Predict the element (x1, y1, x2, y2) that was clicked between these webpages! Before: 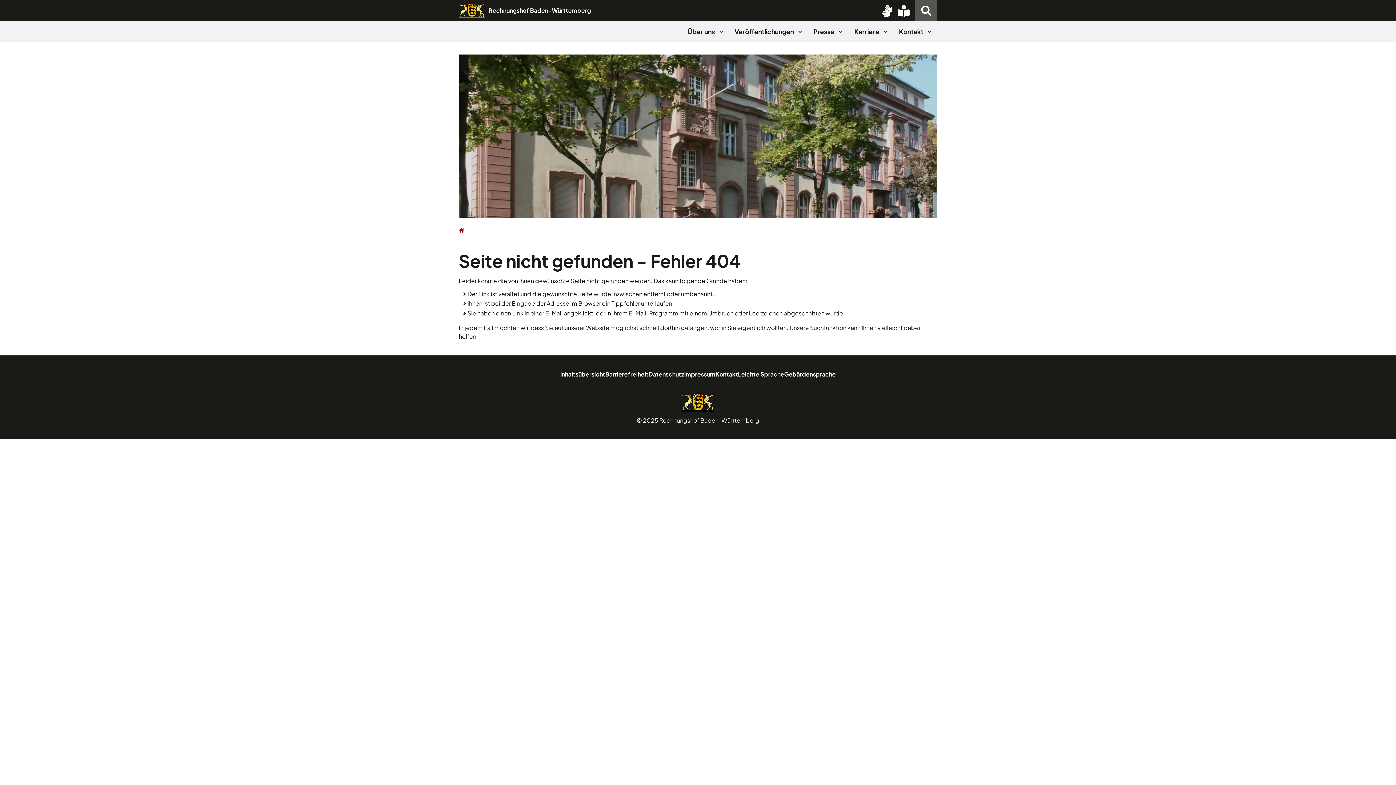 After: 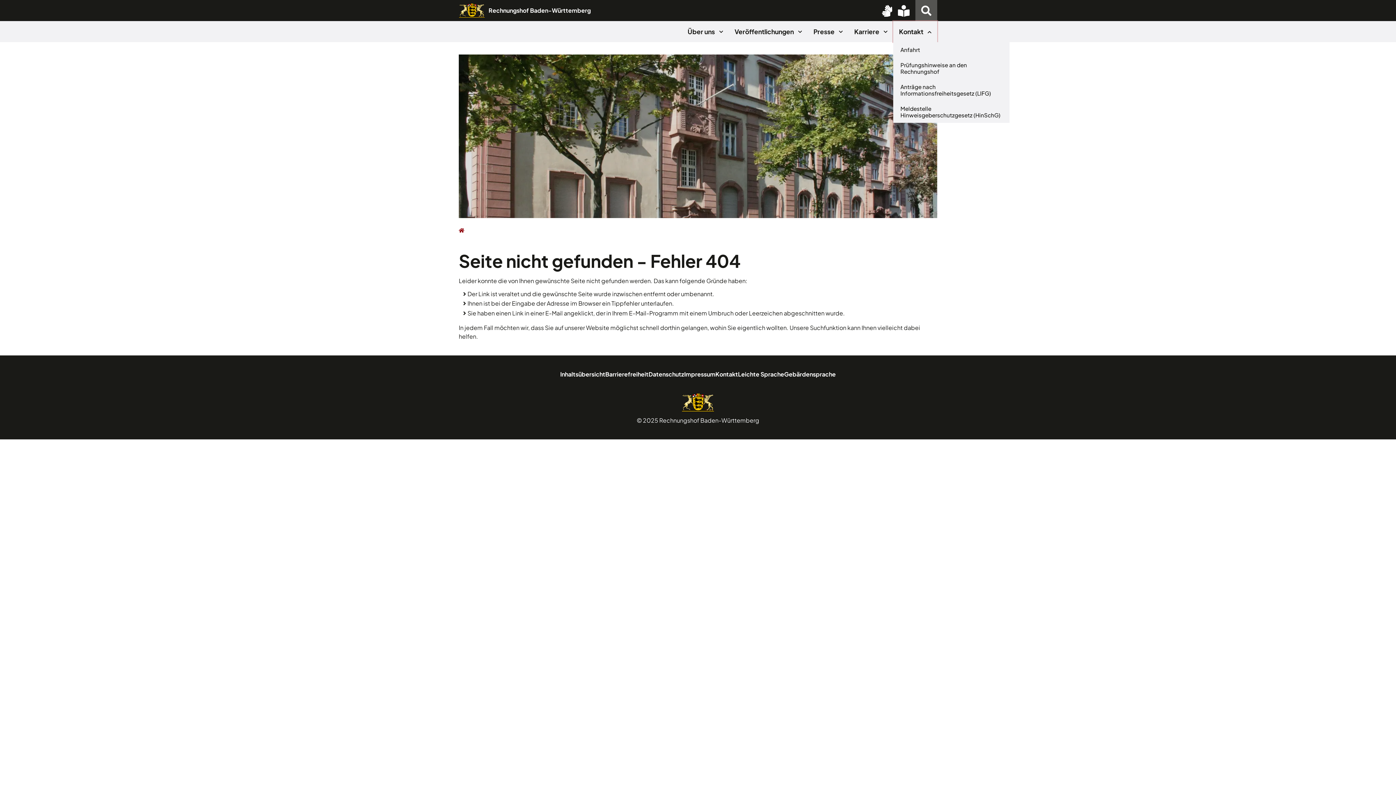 Action: bbox: (893, 21, 937, 42) label: Kontakt 